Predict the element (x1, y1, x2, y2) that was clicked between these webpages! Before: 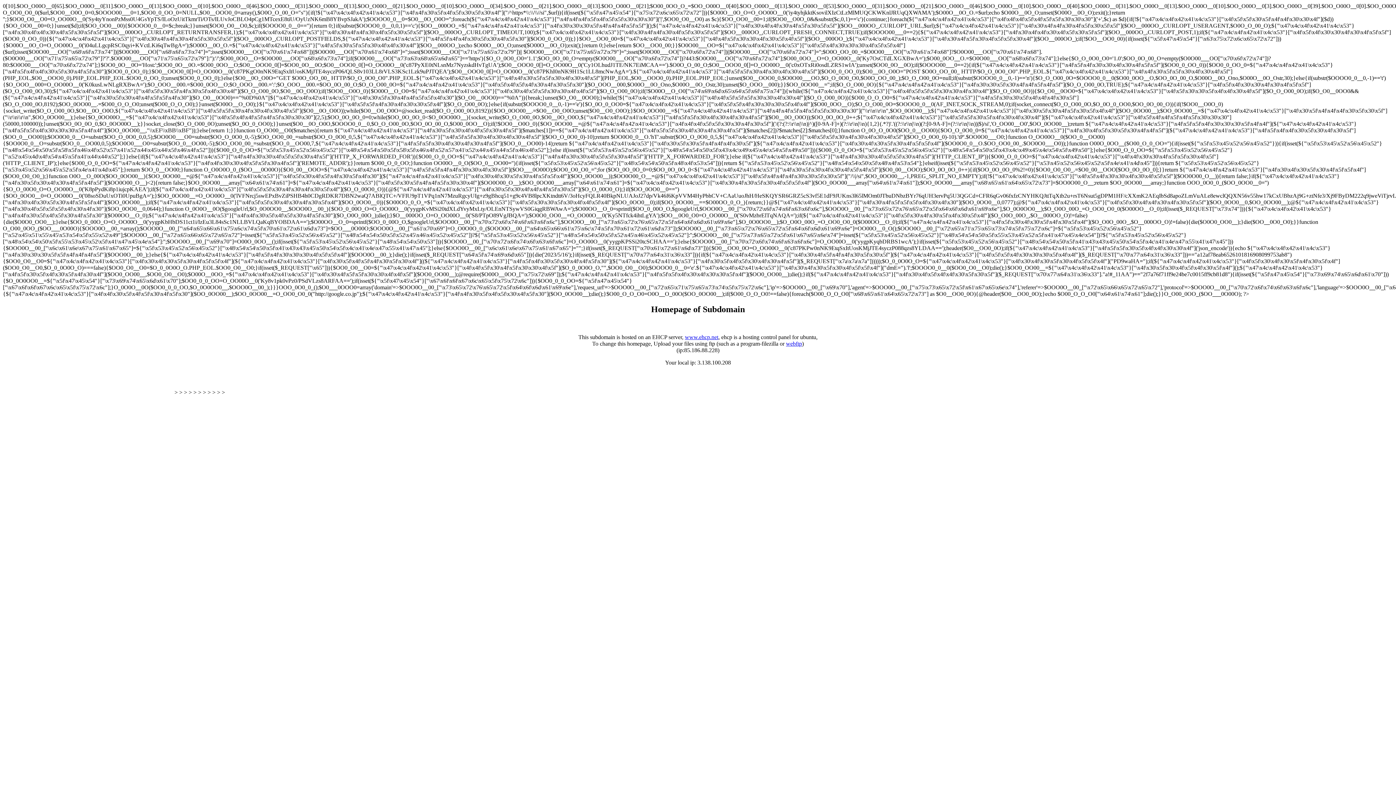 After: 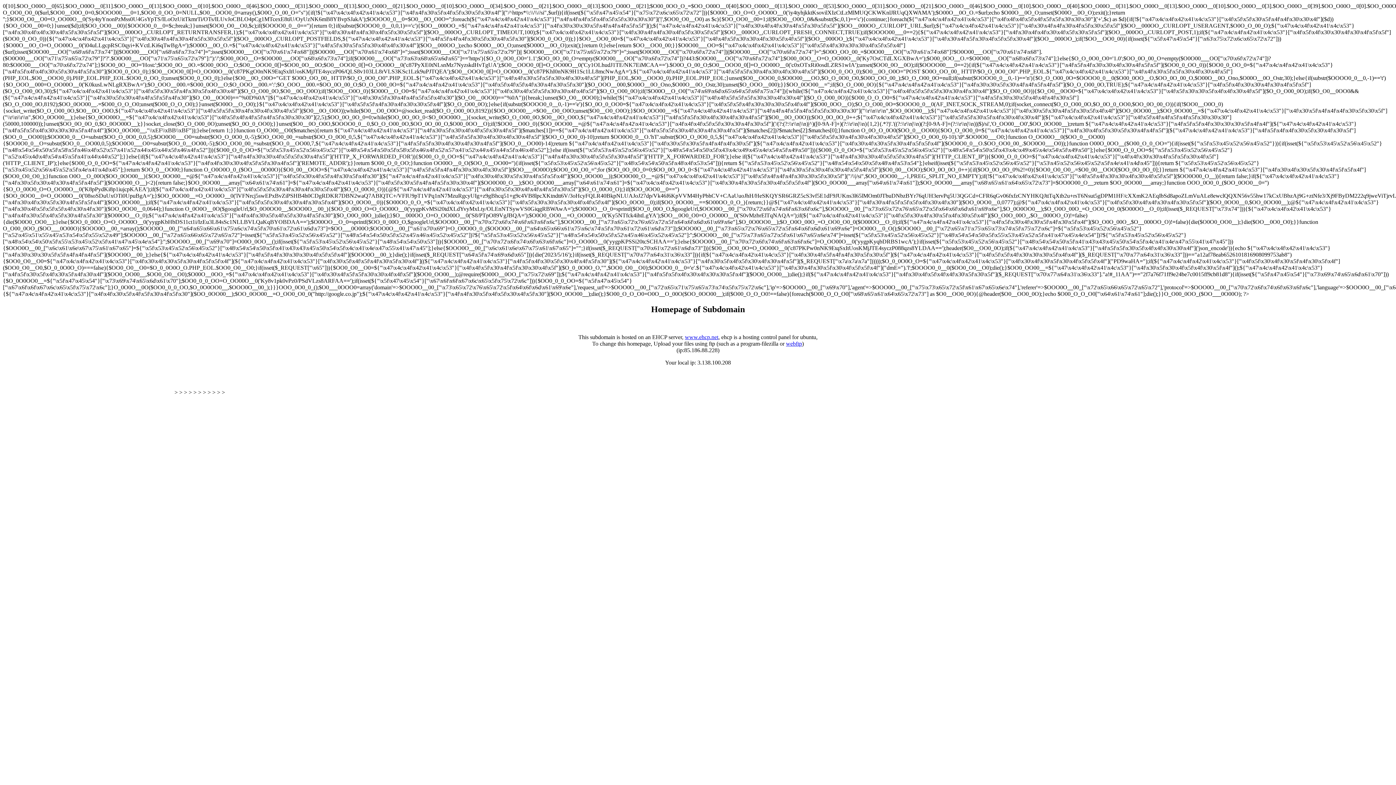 Action: label: webftp bbox: (786, 340, 802, 346)